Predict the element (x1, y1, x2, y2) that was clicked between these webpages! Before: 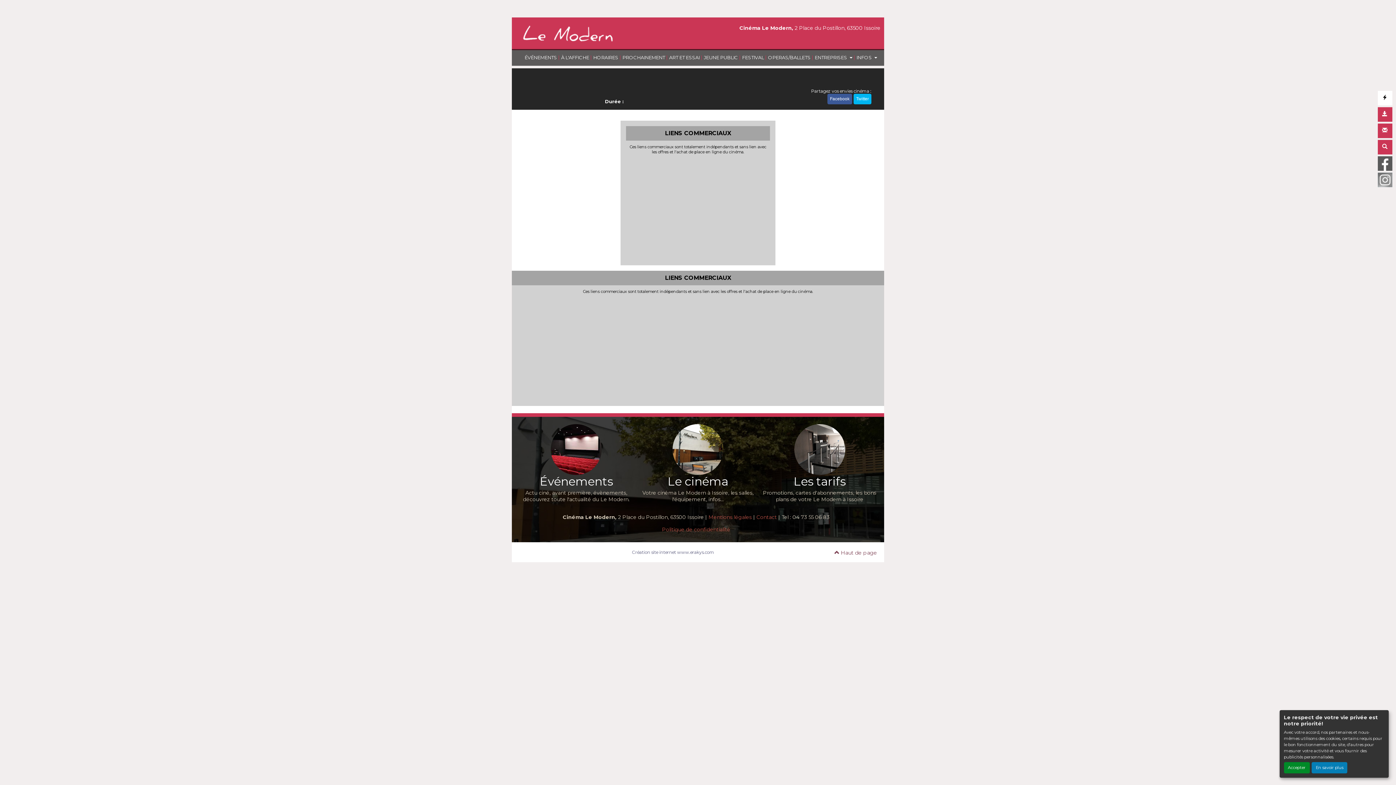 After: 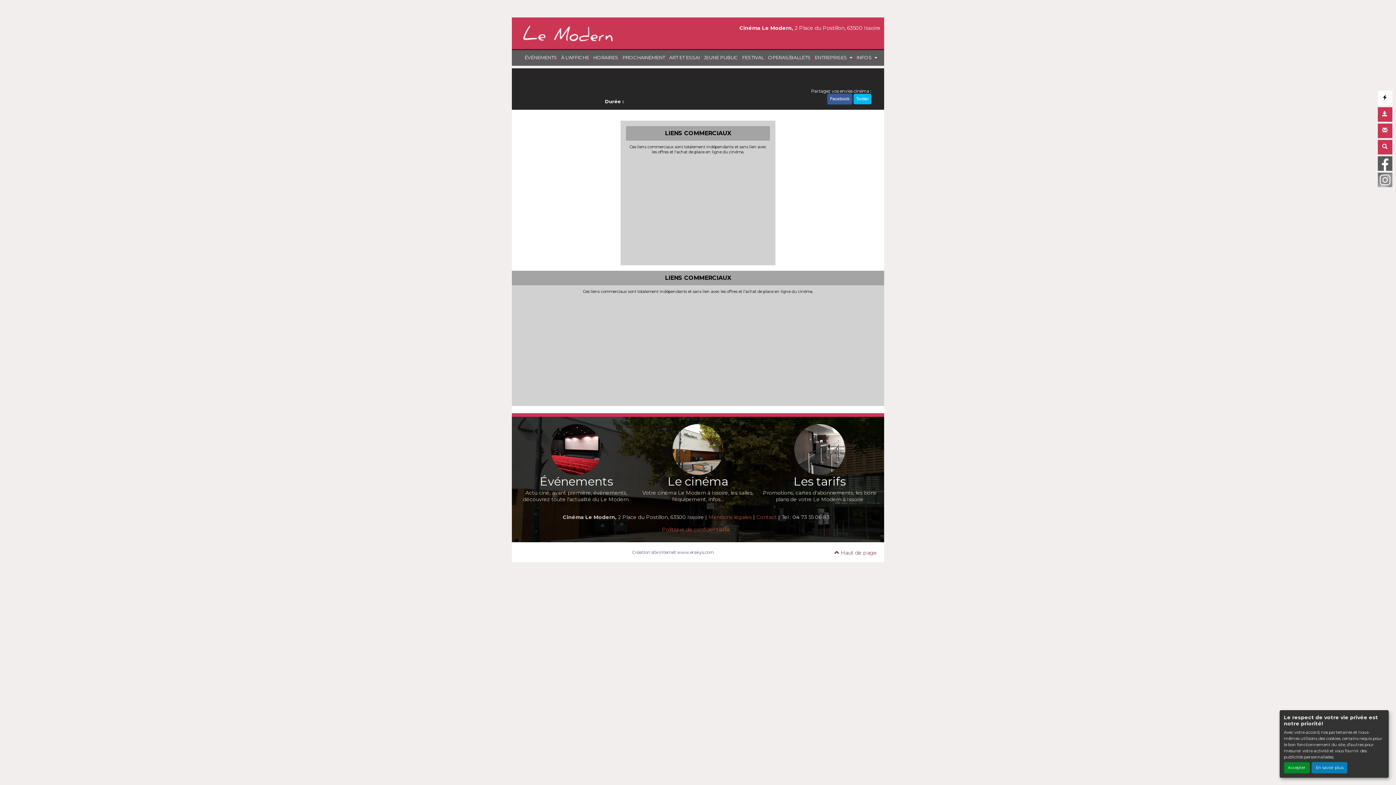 Action: label: Facebook bbox: (827, 93, 852, 104)